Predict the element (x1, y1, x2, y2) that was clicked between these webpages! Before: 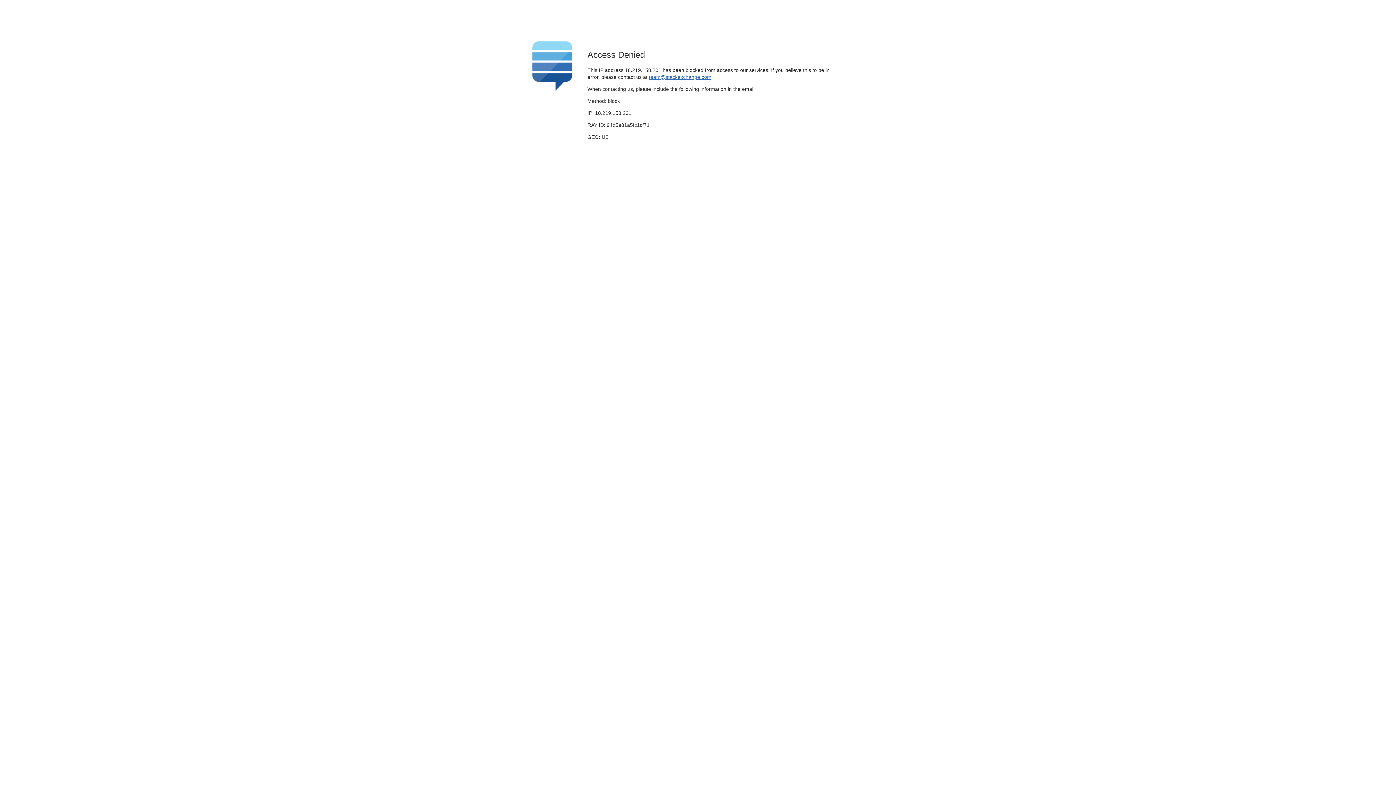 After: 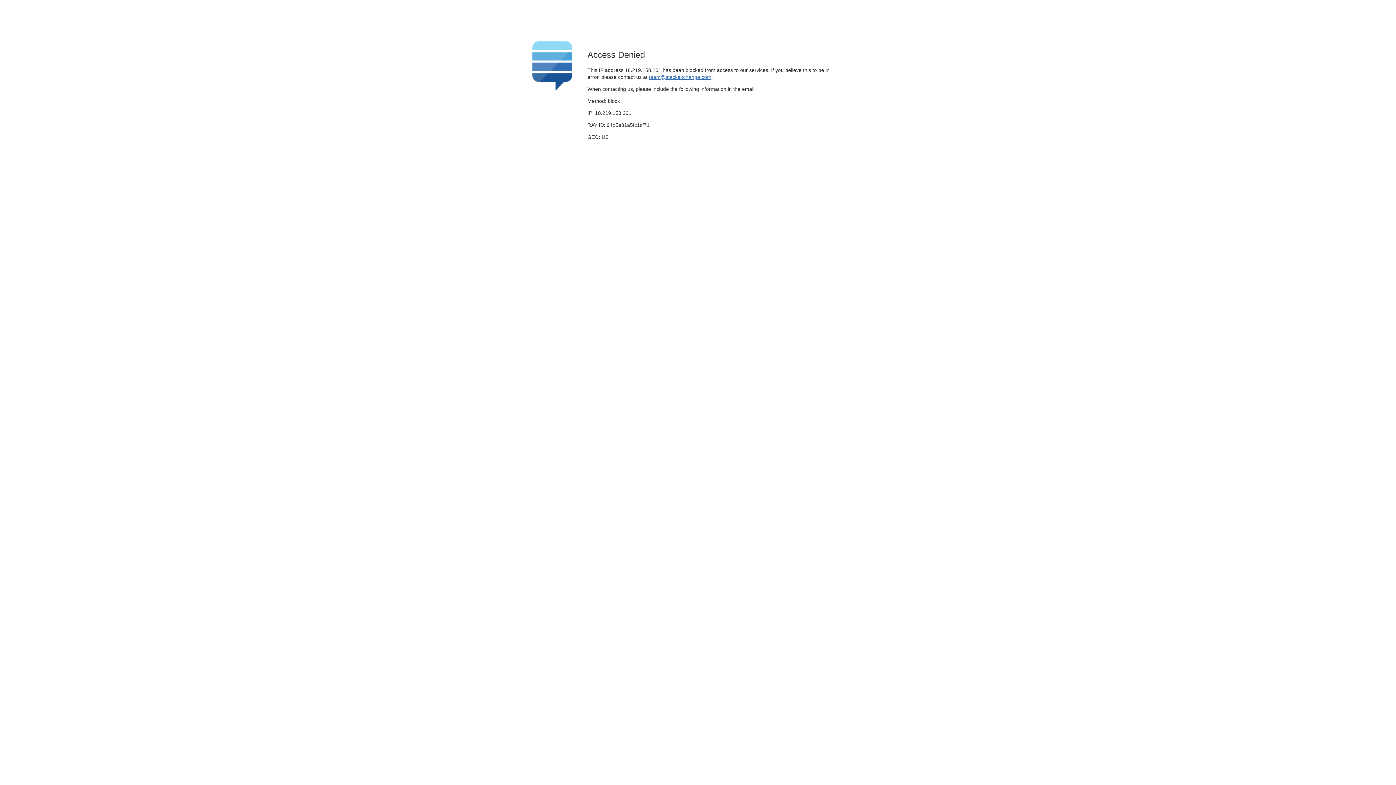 Action: label: team@stackexchange.com bbox: (649, 74, 711, 79)